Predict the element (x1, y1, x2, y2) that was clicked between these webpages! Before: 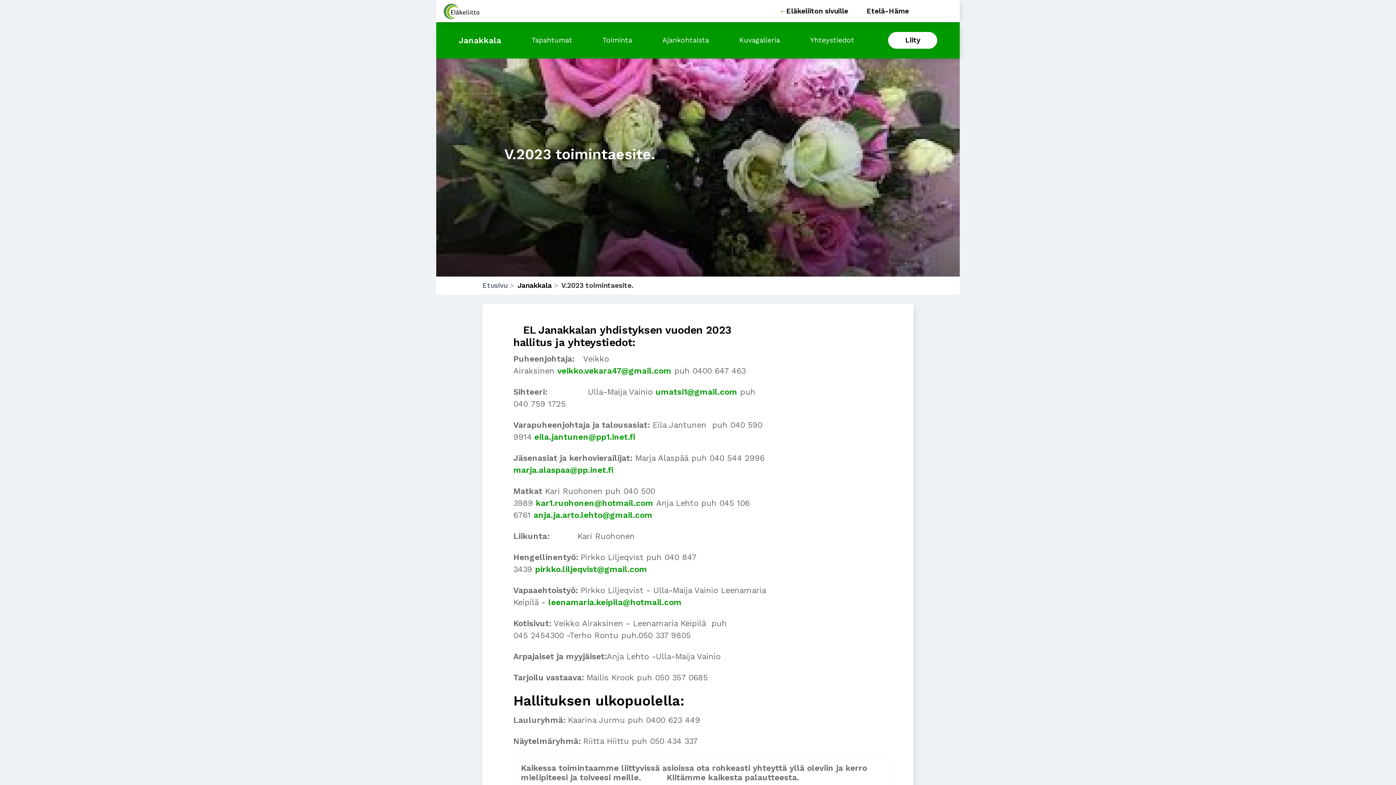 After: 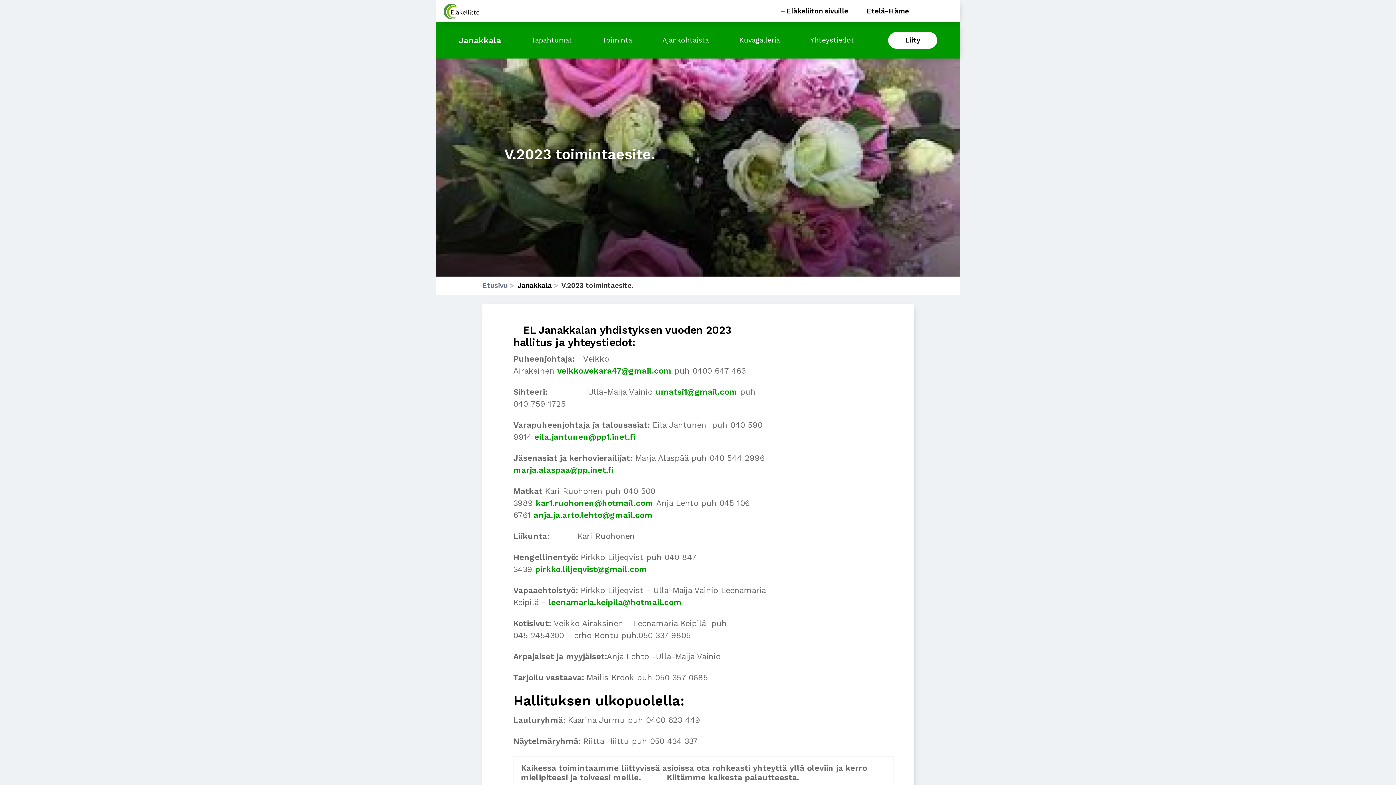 Action: label: veikko.vekara47@gmail.com bbox: (557, 366, 671, 375)